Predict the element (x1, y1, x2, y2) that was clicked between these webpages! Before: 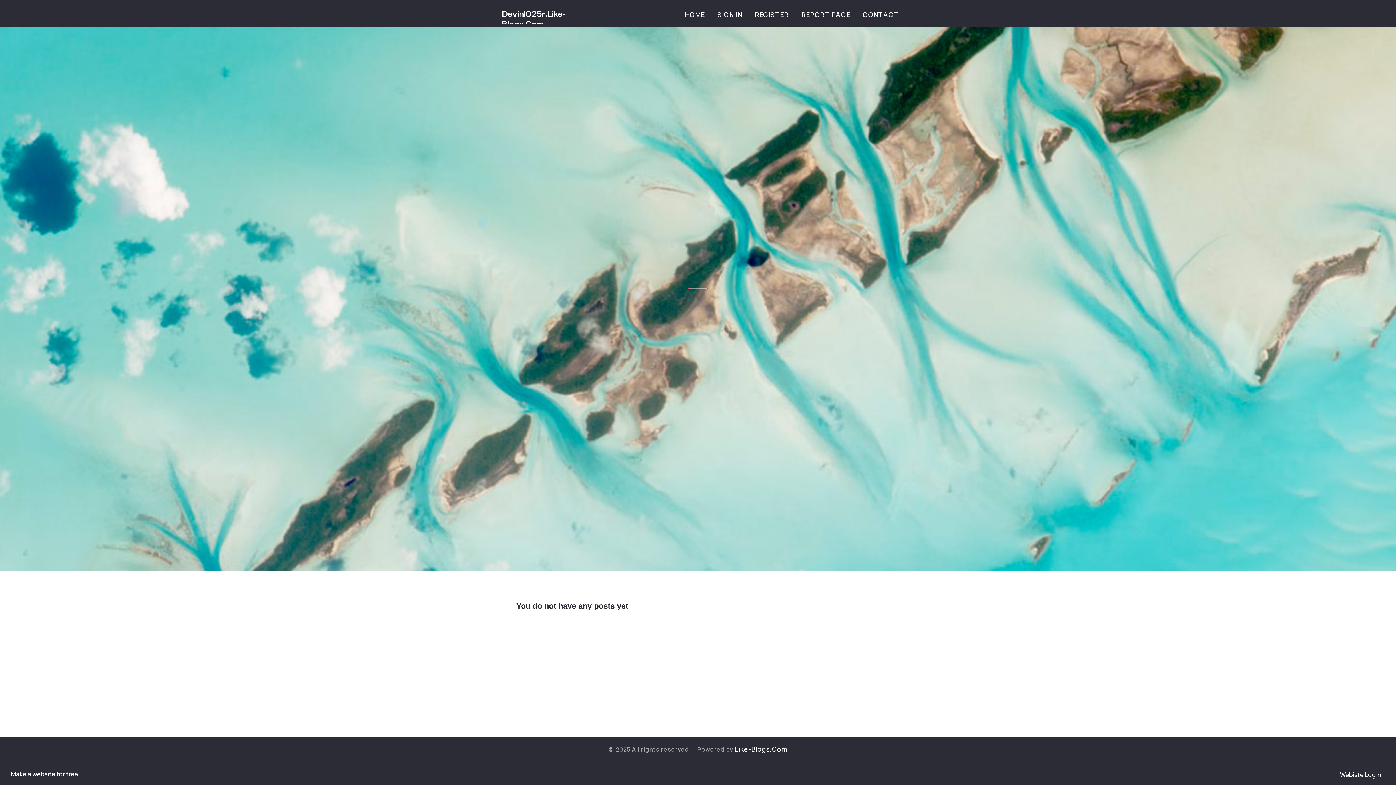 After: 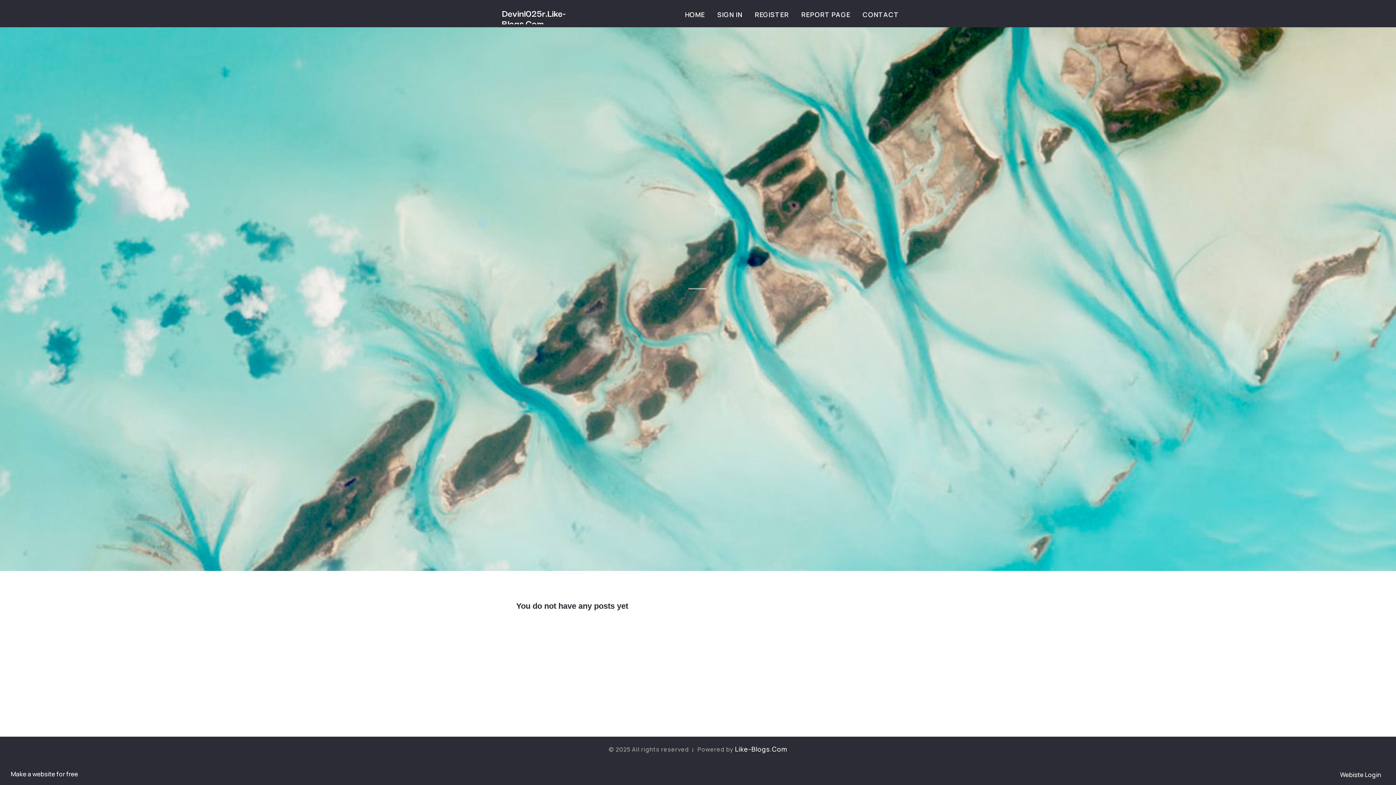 Action: label: Devinl025r.Like-Blogs.Com bbox: (496, 2, 612, 33)